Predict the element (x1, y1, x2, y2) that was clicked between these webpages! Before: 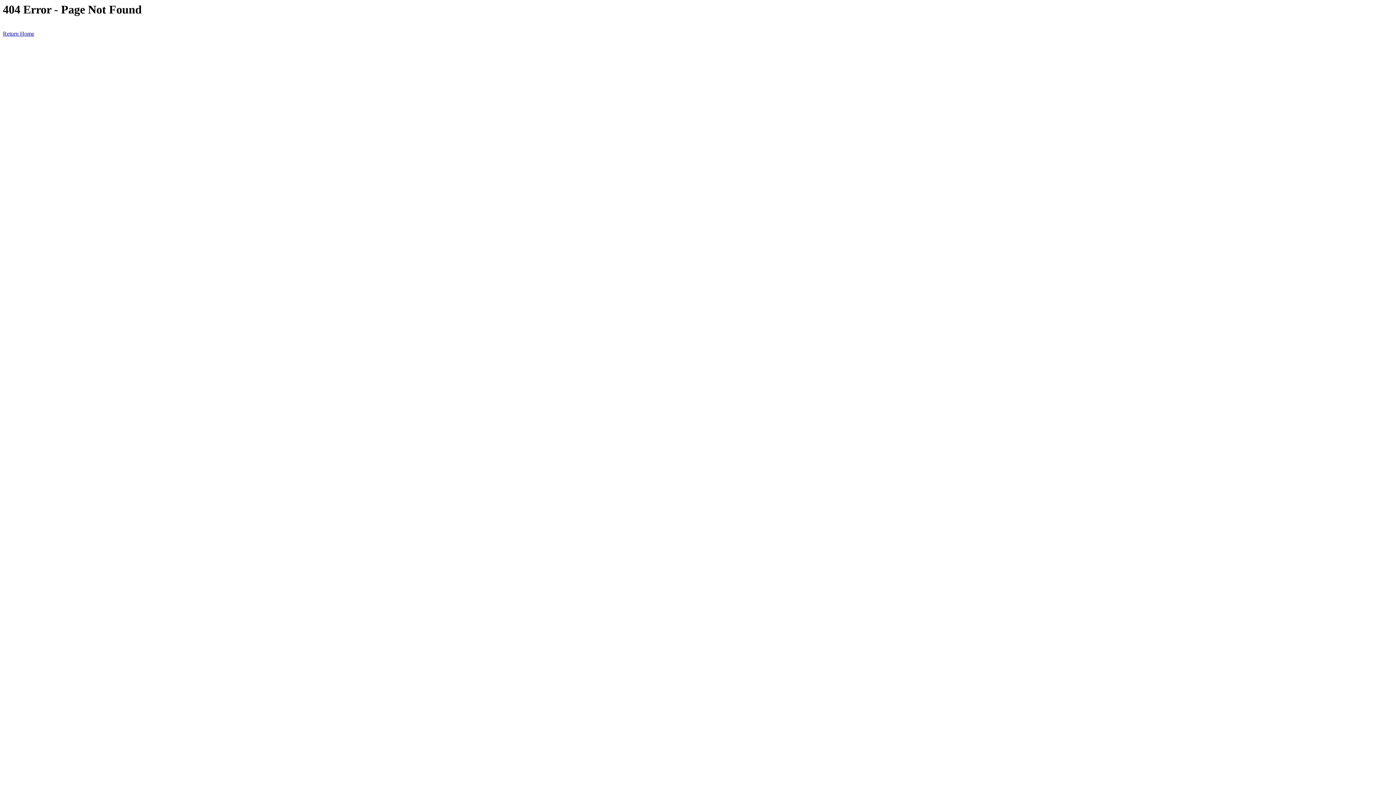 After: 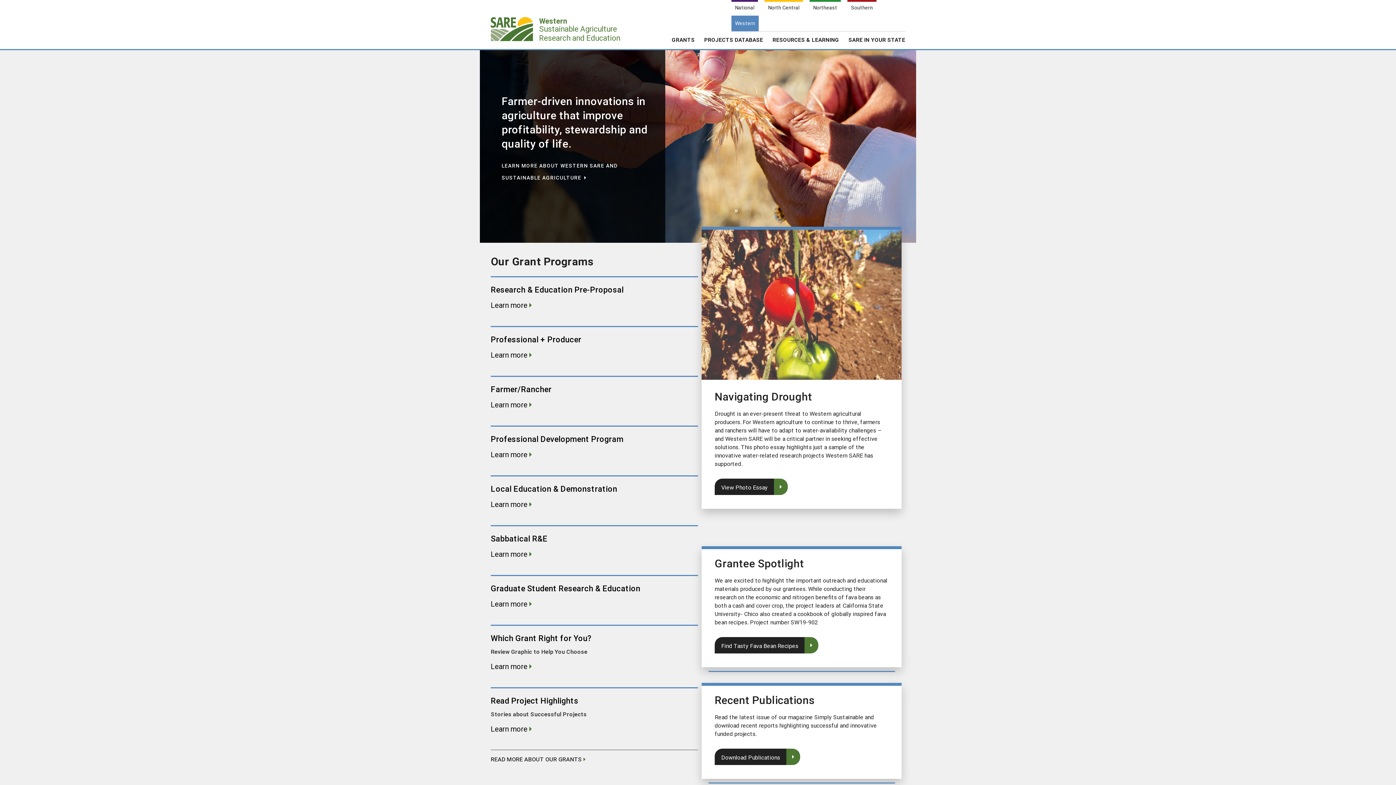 Action: label: Return Home bbox: (2, 30, 34, 36)